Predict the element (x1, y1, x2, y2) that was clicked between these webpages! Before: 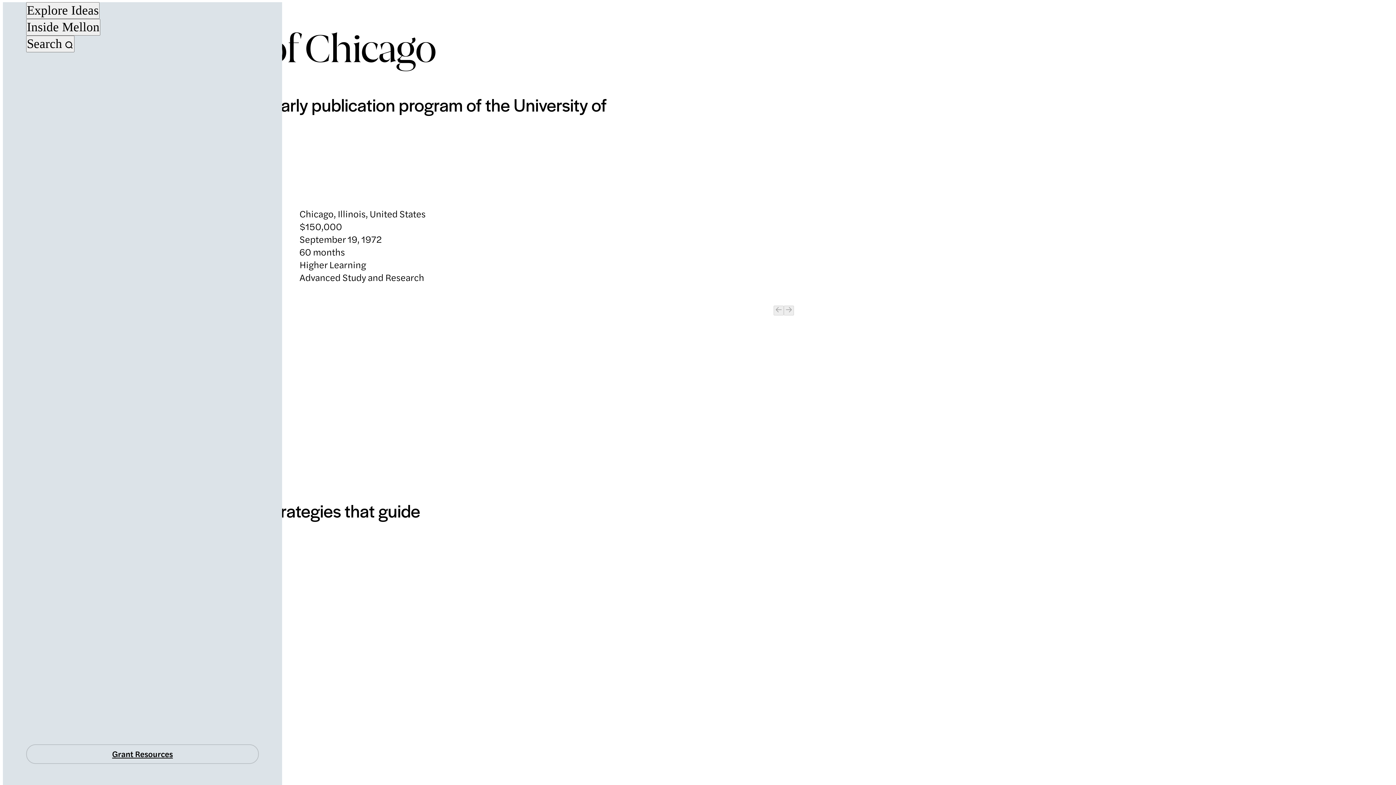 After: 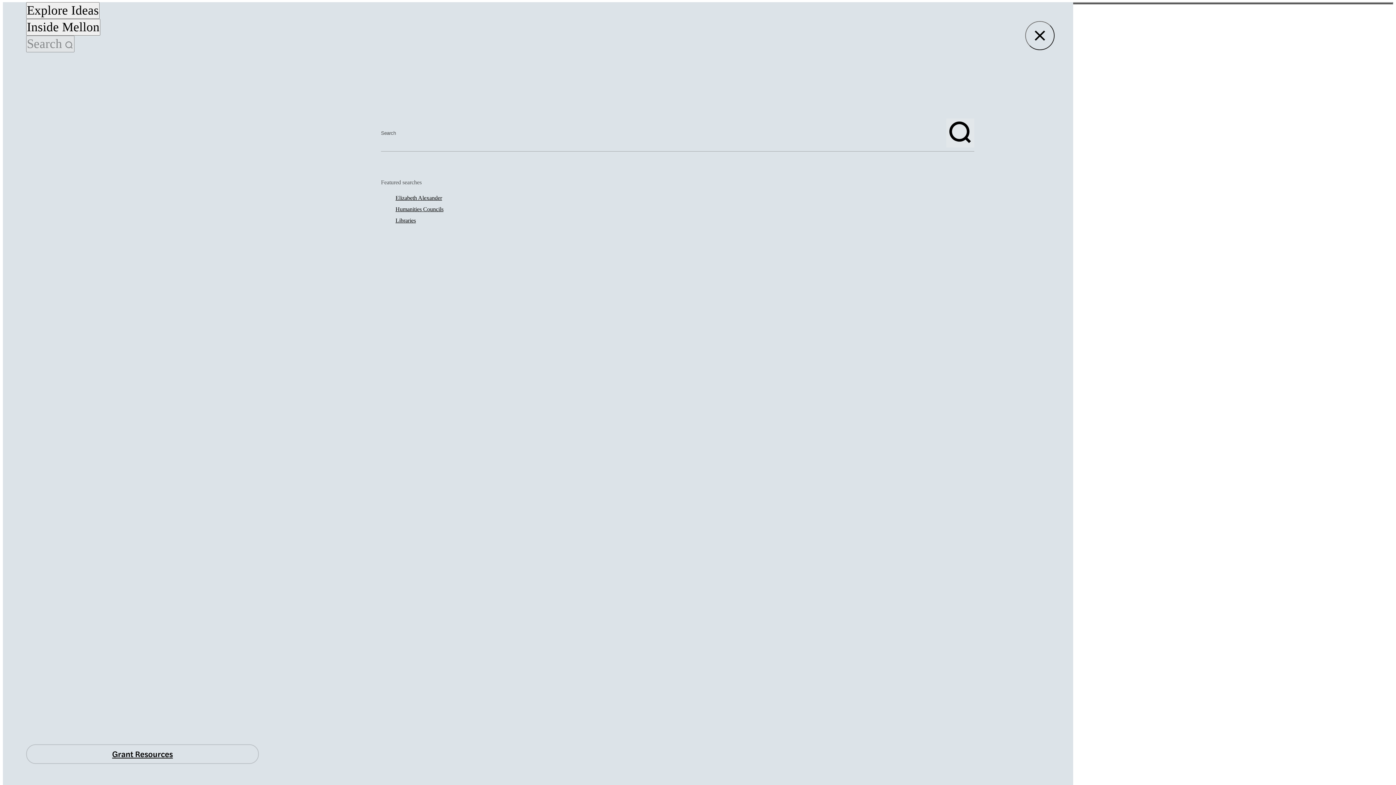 Action: bbox: (26, 35, 74, 52) label: Search